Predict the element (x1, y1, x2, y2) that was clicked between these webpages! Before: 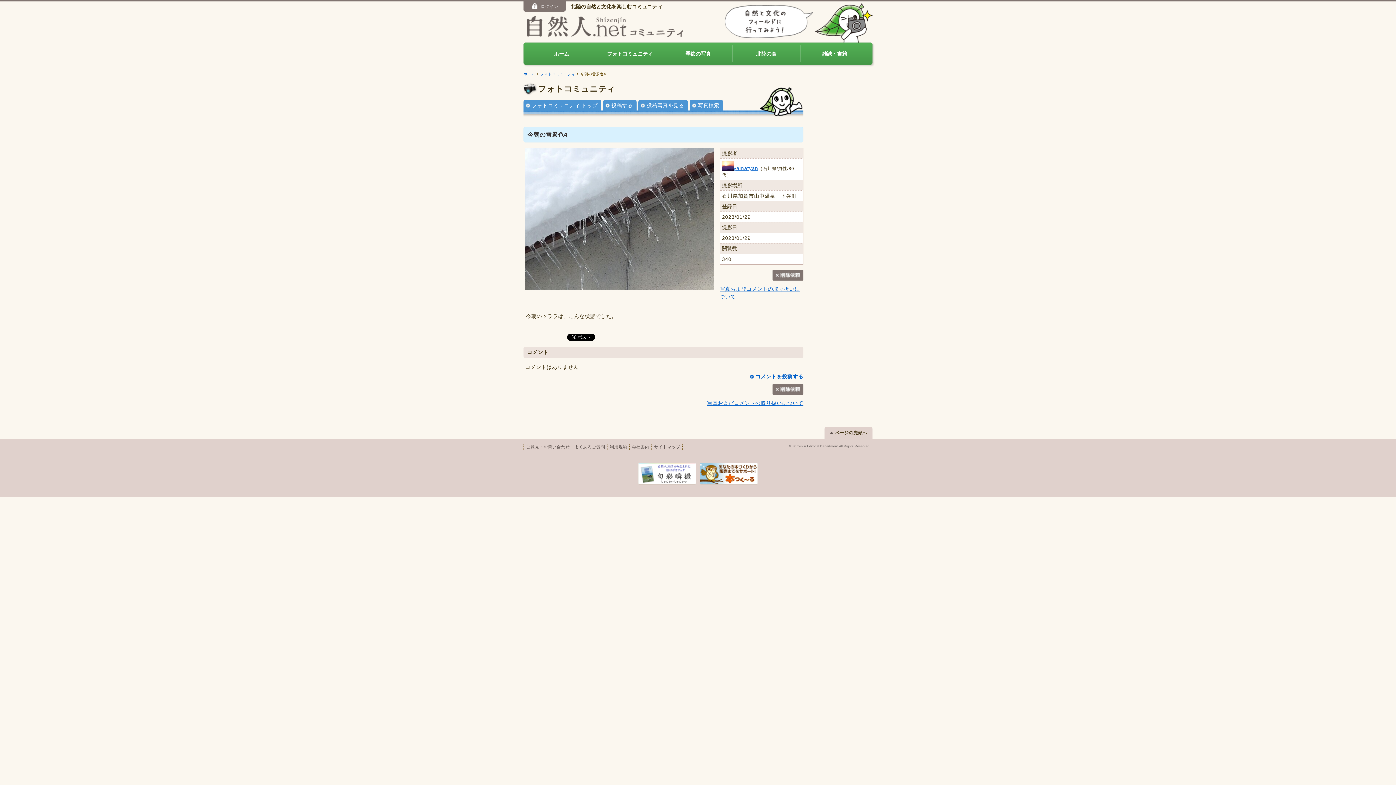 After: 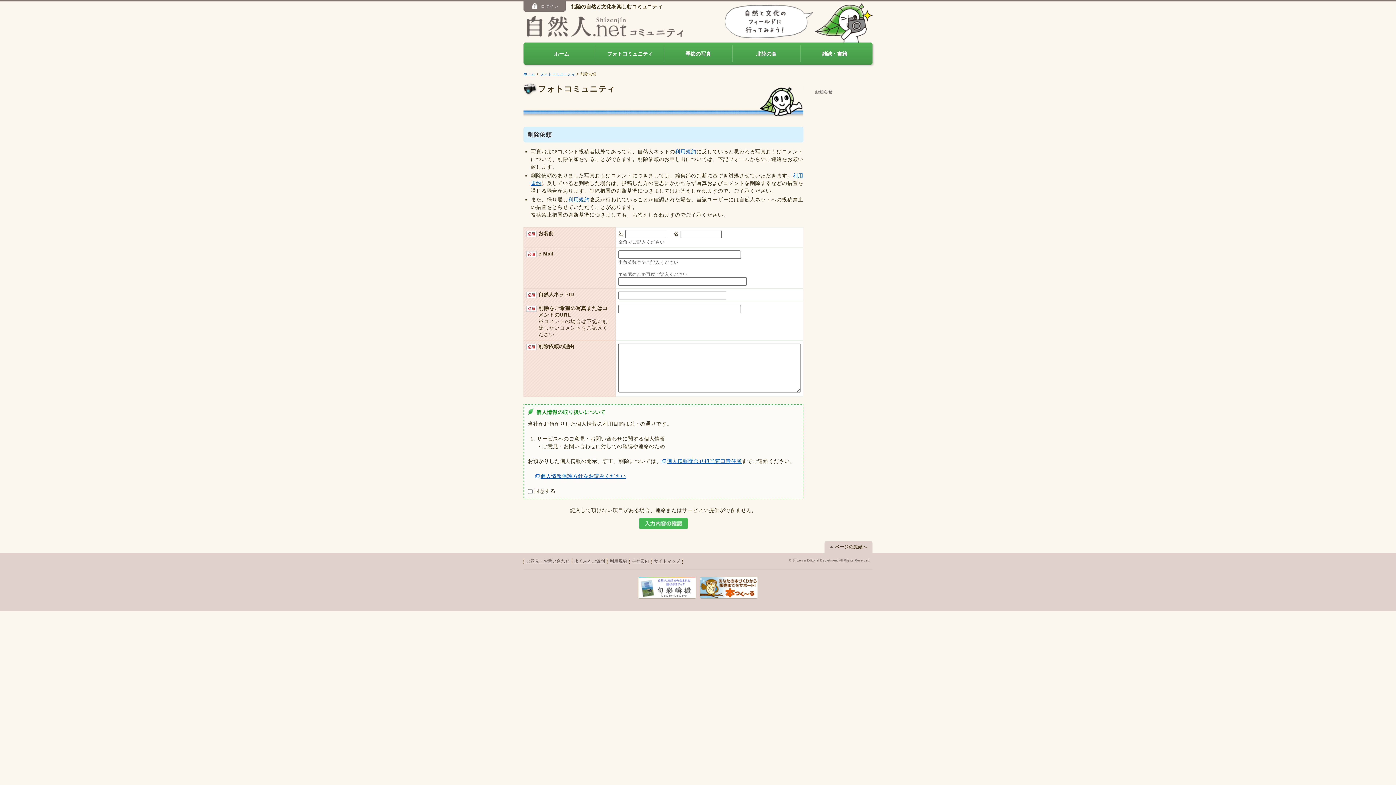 Action: bbox: (772, 389, 803, 394)